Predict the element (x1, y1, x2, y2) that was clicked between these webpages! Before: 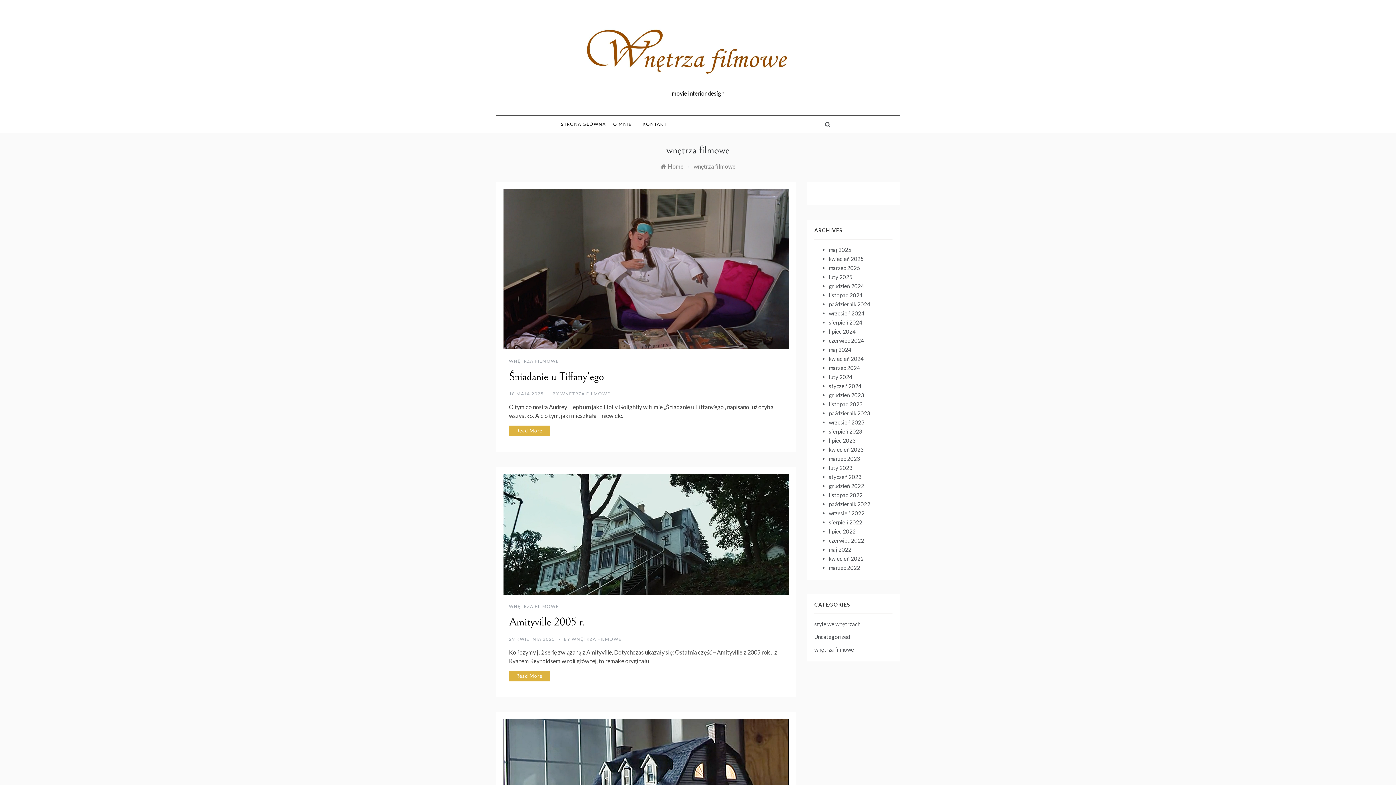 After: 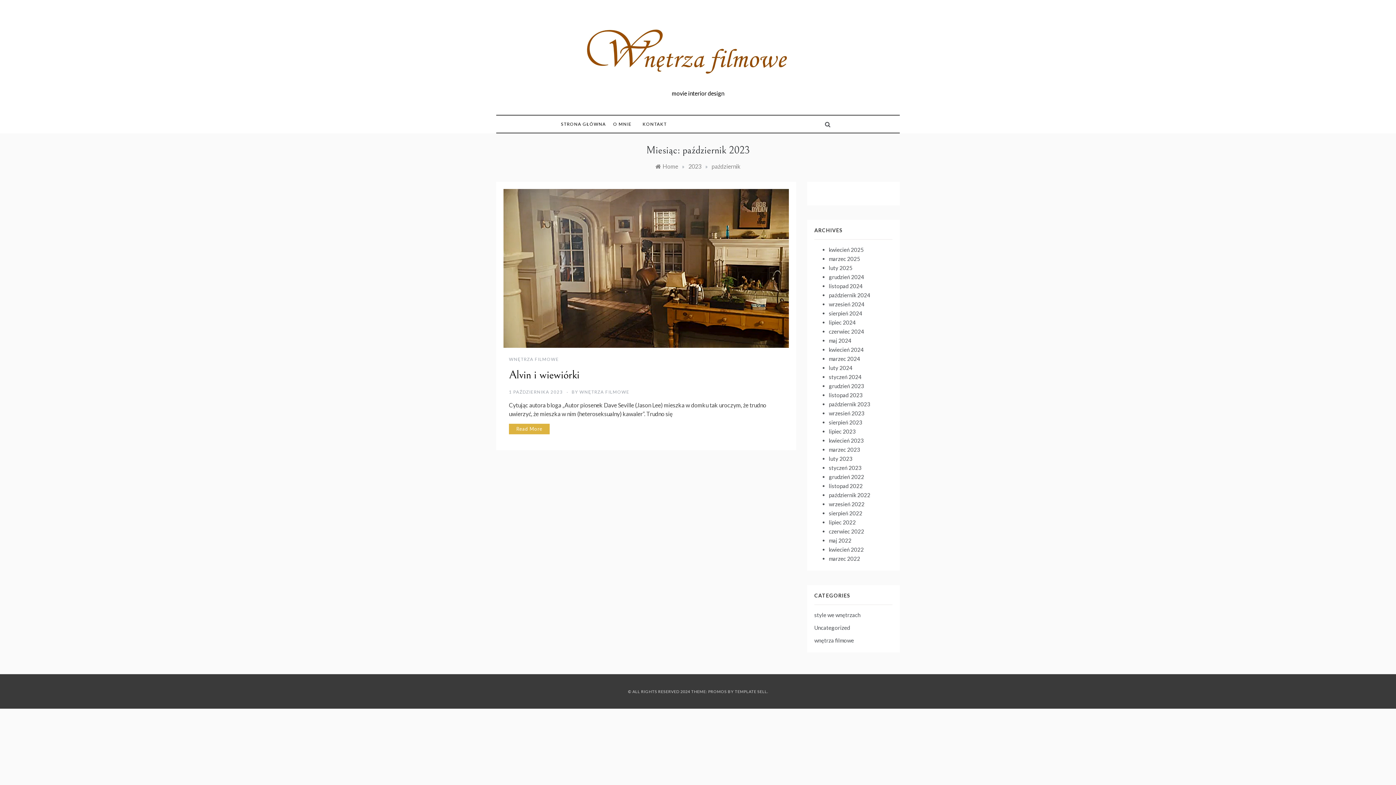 Action: bbox: (829, 410, 870, 416) label: październik 2023